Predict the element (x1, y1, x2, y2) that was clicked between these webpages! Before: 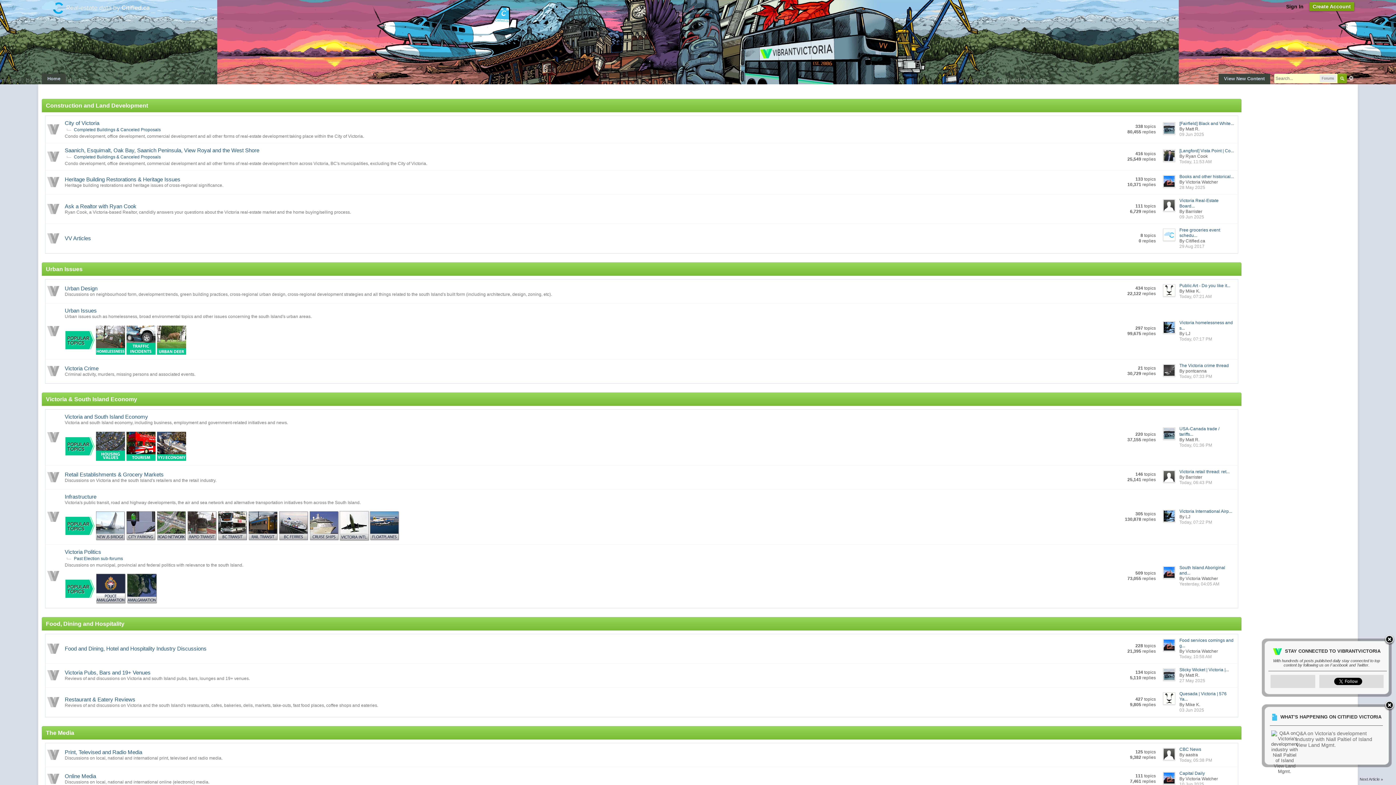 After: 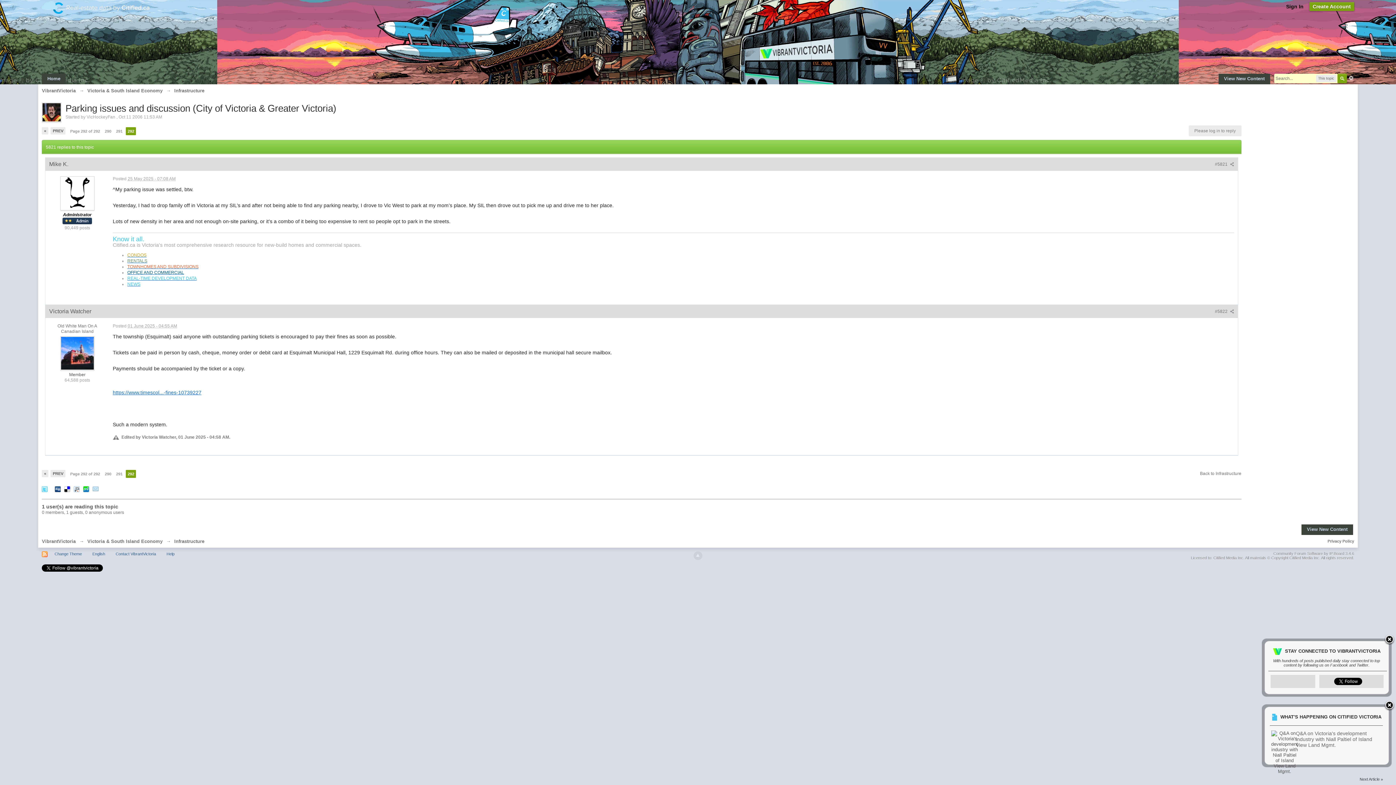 Action: bbox: (125, 523, 186, 528)